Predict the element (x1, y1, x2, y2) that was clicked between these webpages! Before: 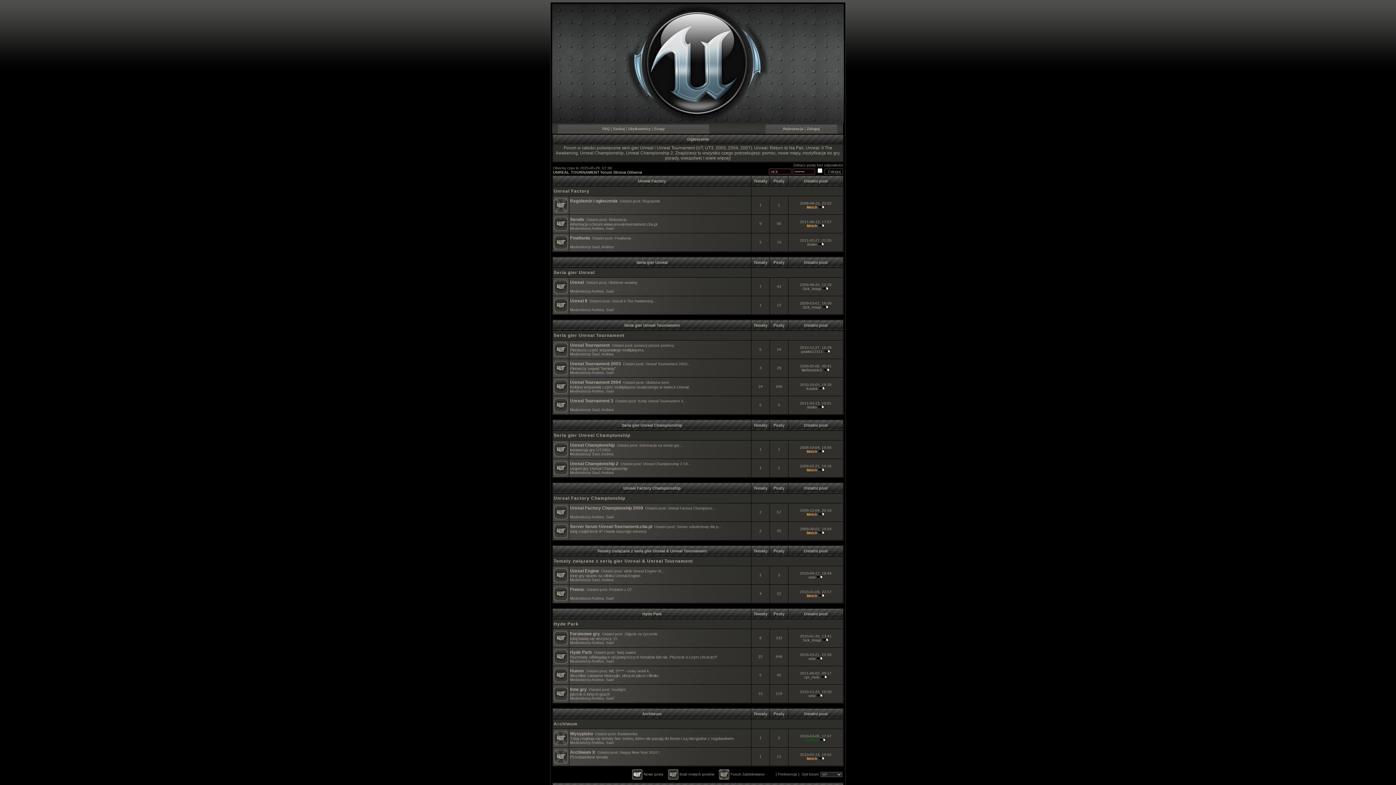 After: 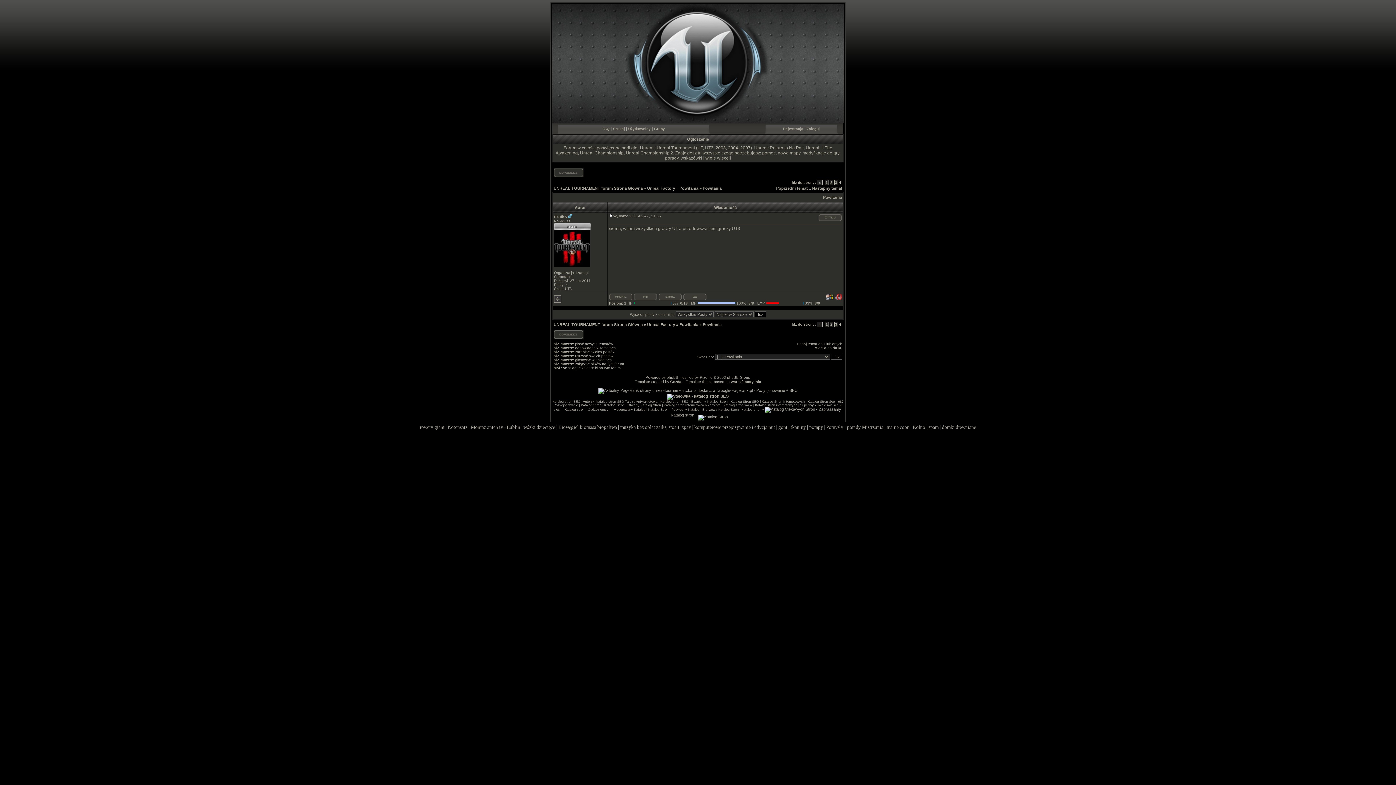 Action: bbox: (614, 236, 631, 240) label: Powitania